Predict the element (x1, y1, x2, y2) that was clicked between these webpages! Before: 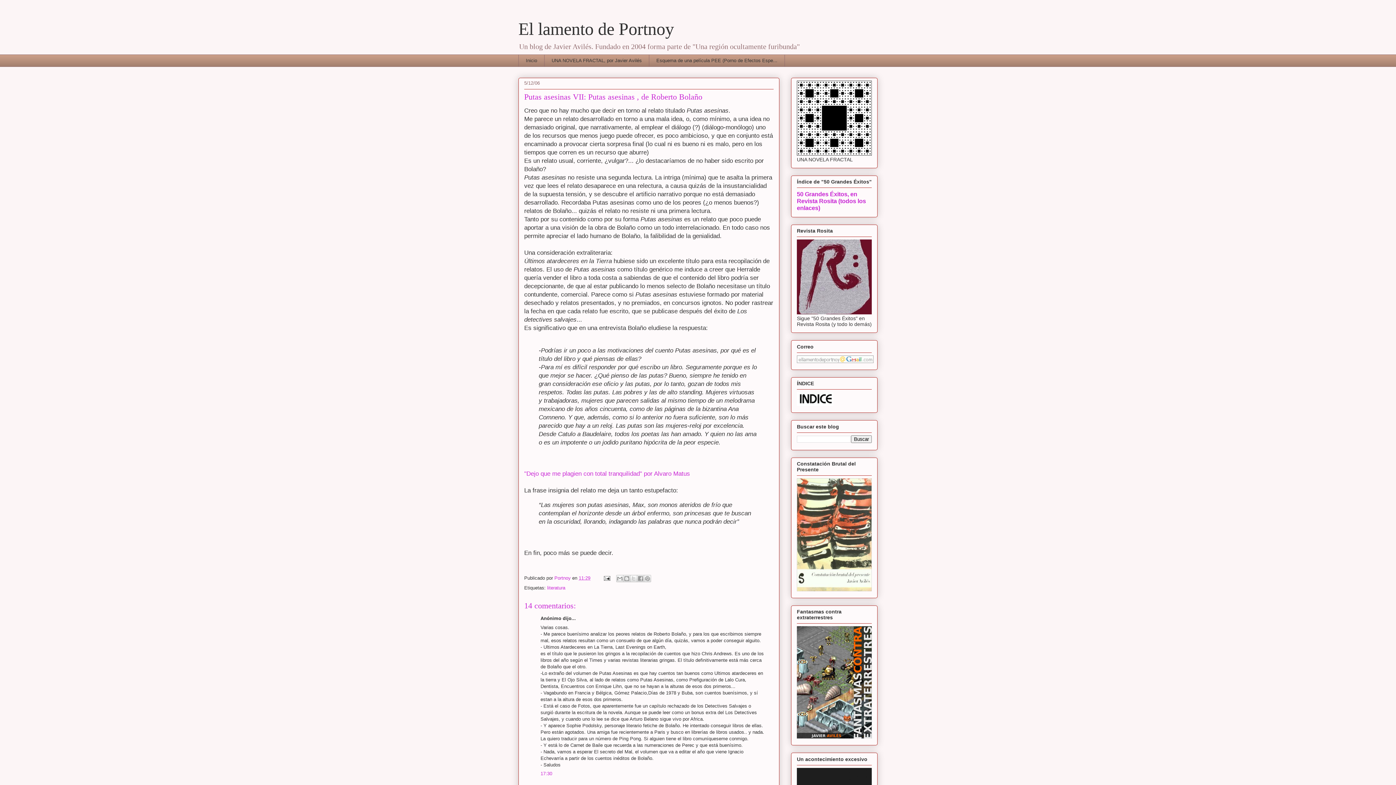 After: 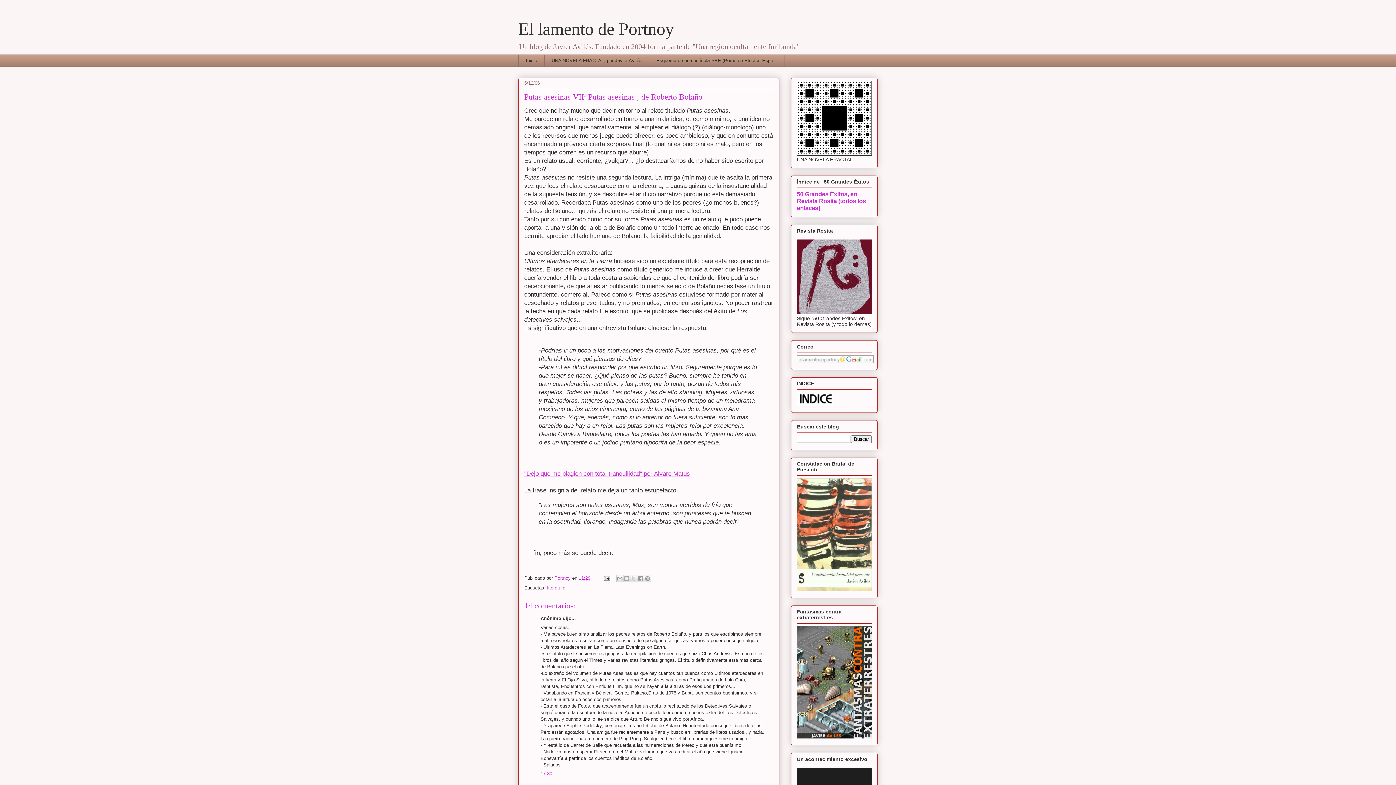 Action: label: "Dejo que me plagien con total tranquilidad" por Alvaro Matus bbox: (524, 470, 690, 477)